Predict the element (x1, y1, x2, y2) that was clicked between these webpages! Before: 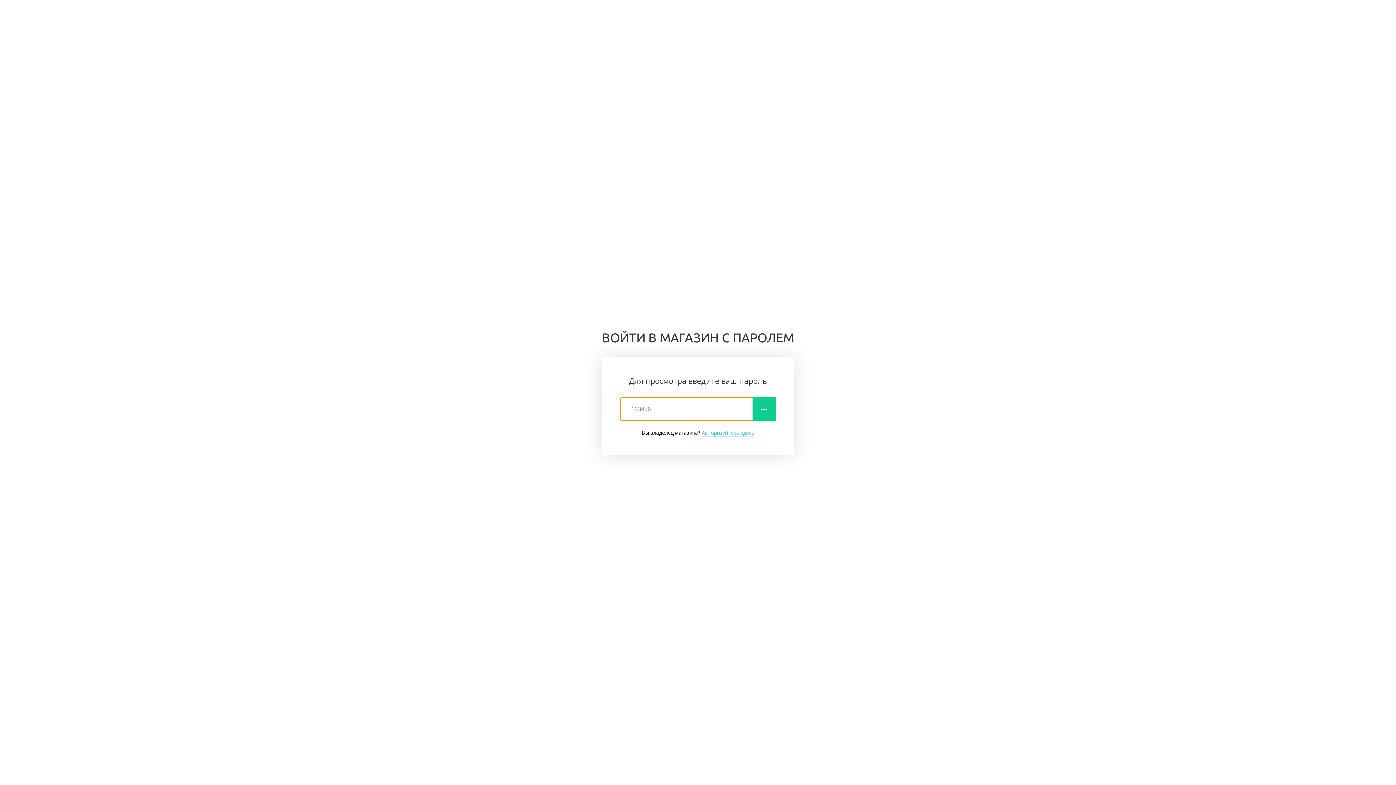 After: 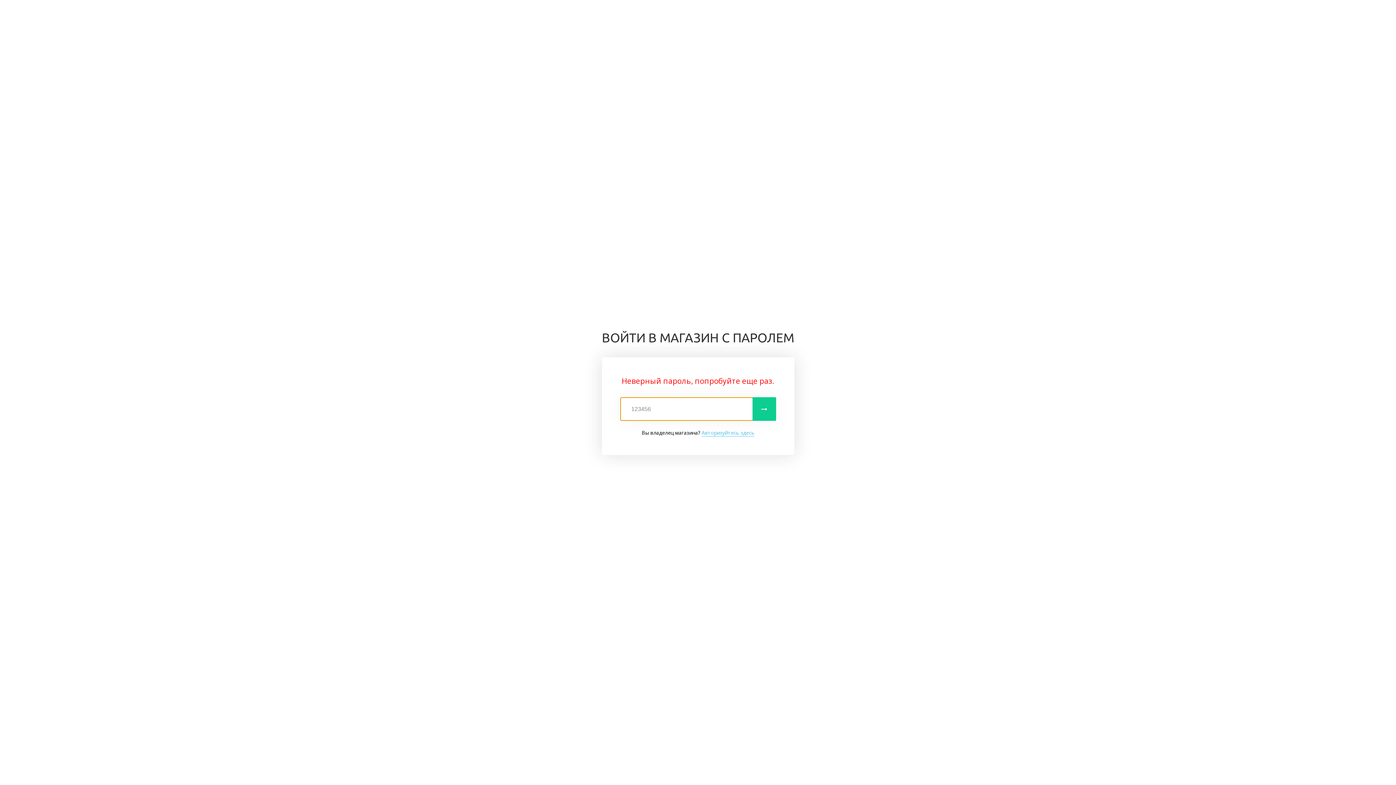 Action: label:  Войти bbox: (752, 397, 776, 421)